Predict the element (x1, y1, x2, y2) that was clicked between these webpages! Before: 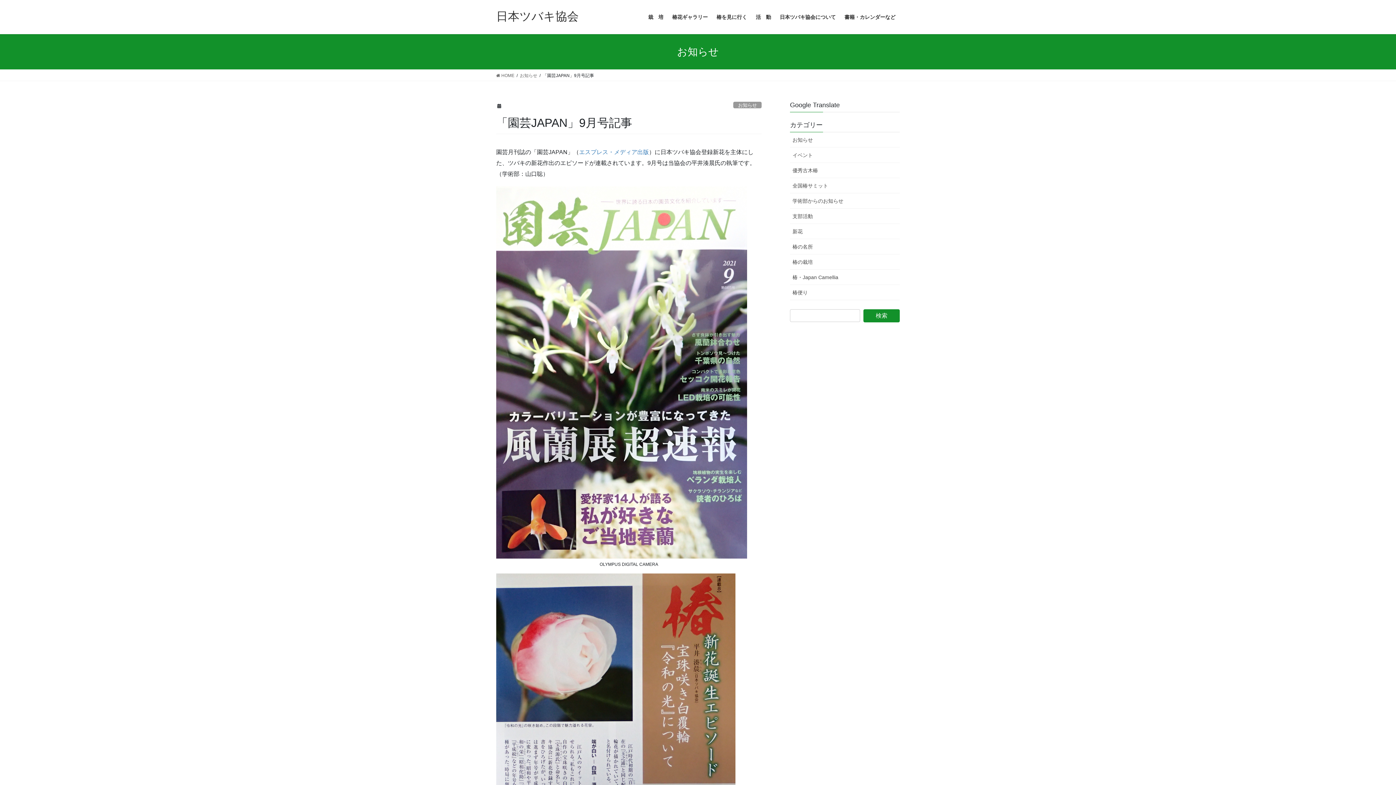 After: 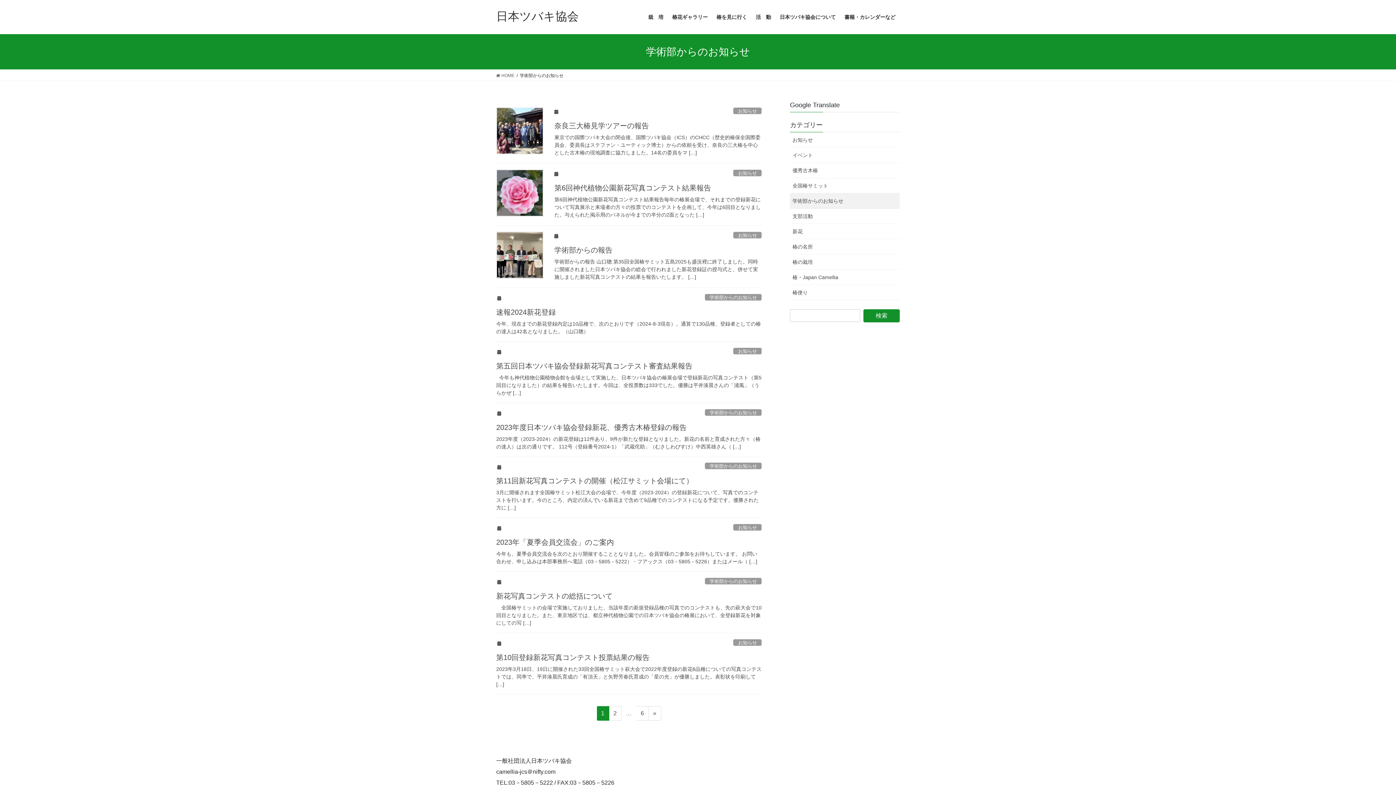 Action: bbox: (790, 193, 900, 208) label: 学術部からのお知らせ